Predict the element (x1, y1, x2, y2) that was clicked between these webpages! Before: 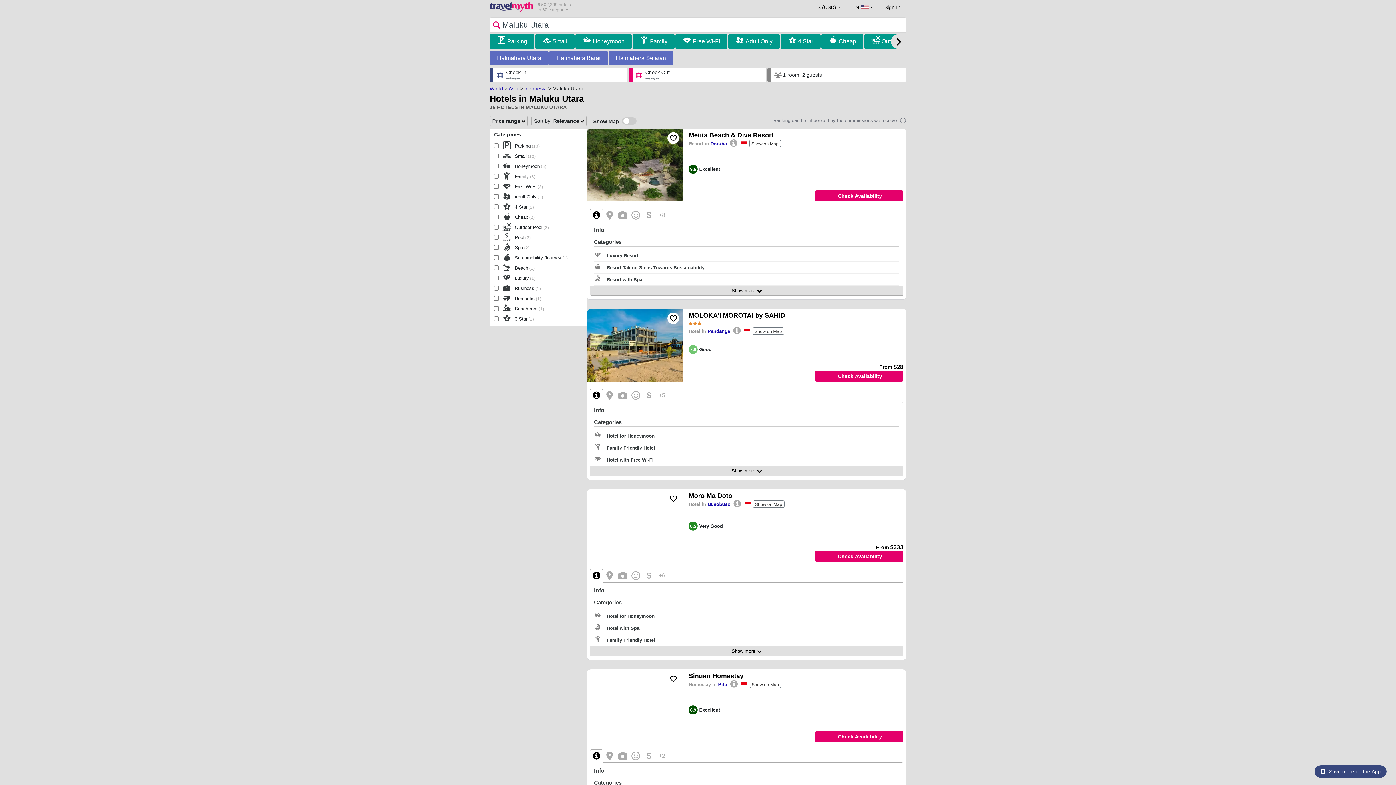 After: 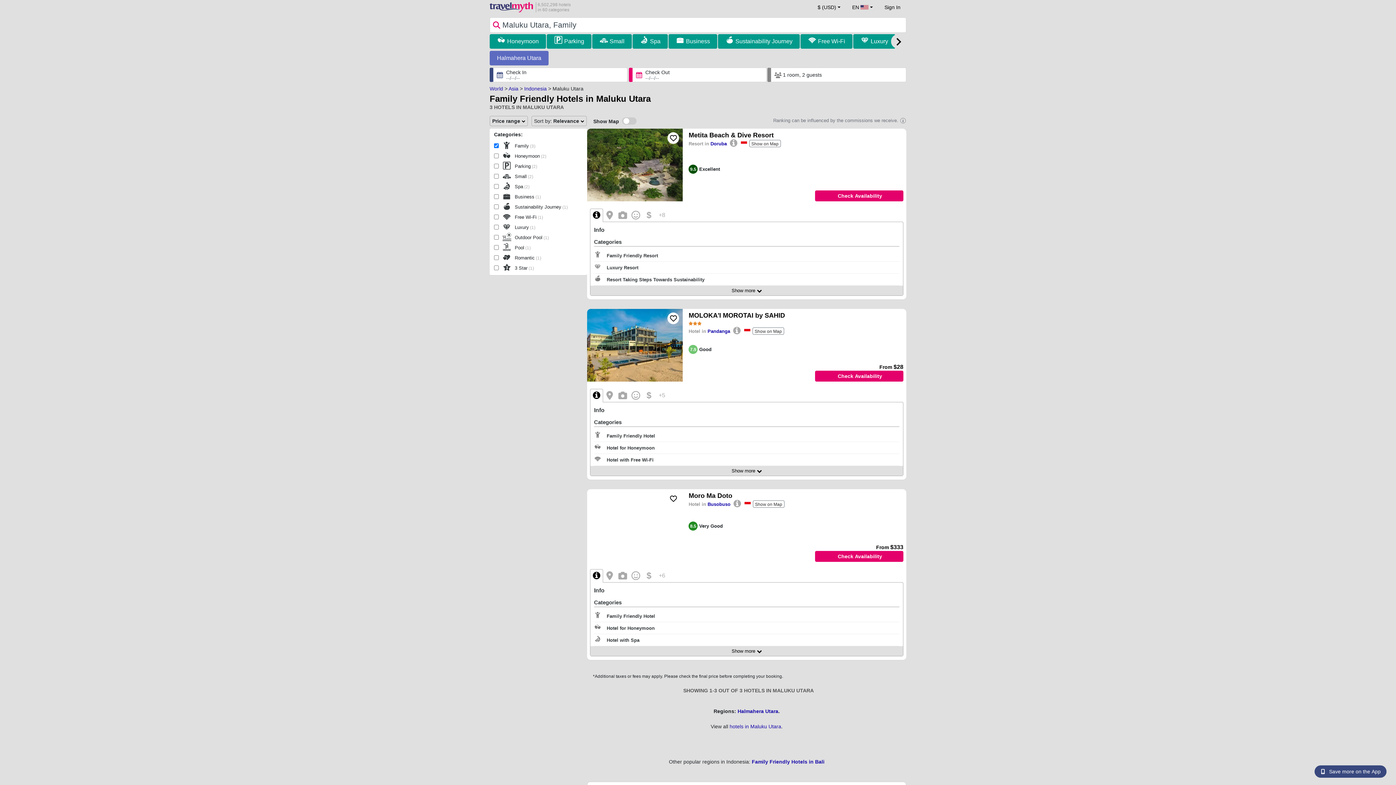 Action: bbox: (650, 36, 667, 46) label: Family